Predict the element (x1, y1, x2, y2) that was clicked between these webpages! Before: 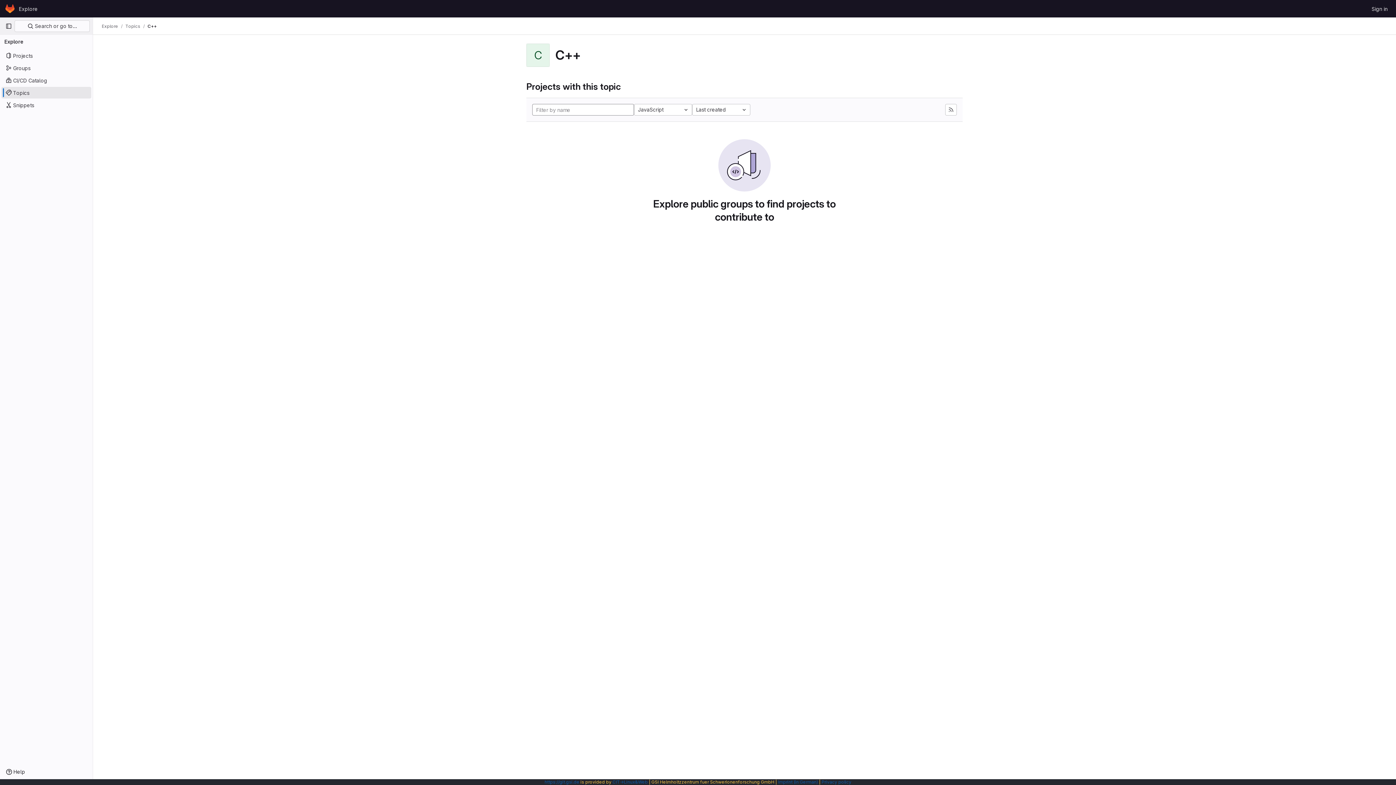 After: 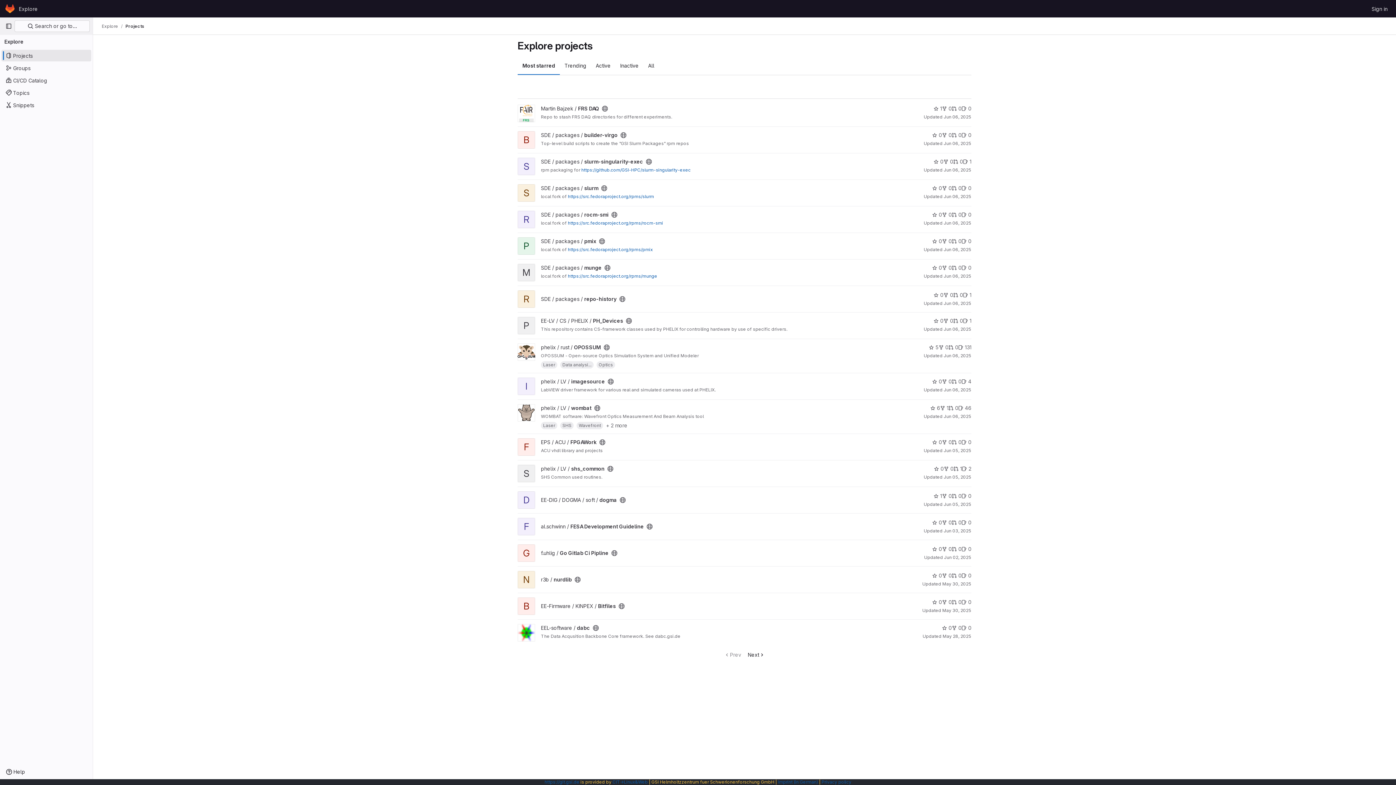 Action: label: Explore bbox: (101, 23, 118, 29)